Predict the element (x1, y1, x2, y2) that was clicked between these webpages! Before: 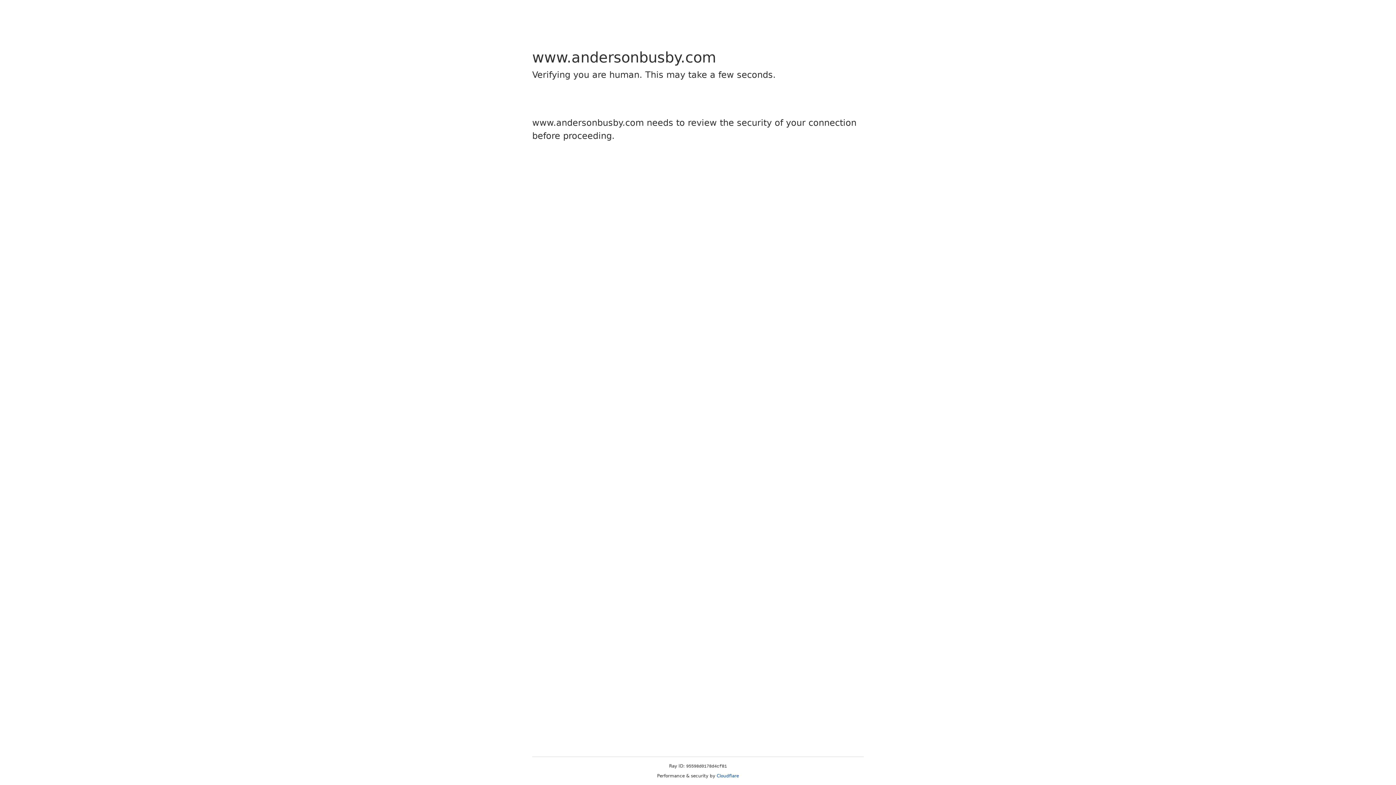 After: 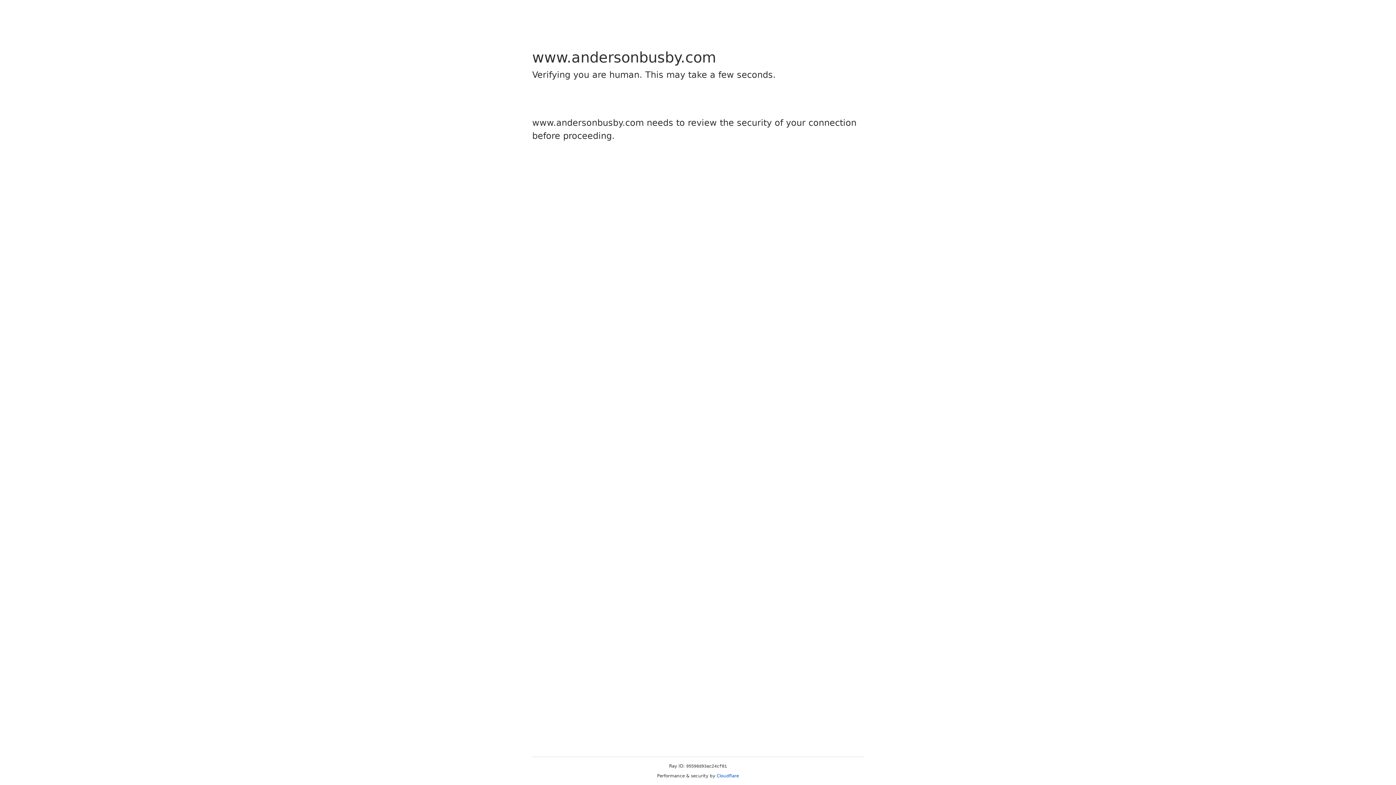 Action: label: Cloudflare bbox: (716, 773, 739, 778)